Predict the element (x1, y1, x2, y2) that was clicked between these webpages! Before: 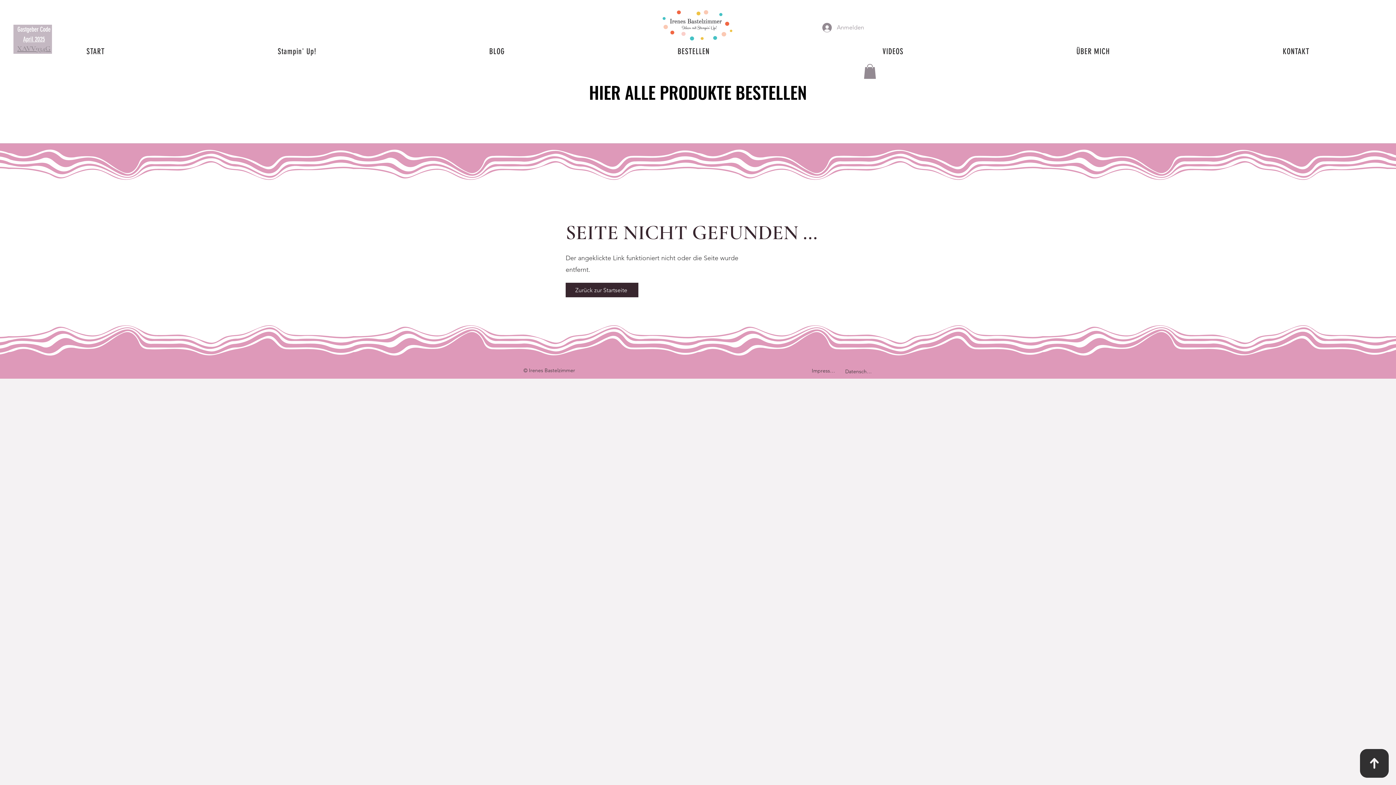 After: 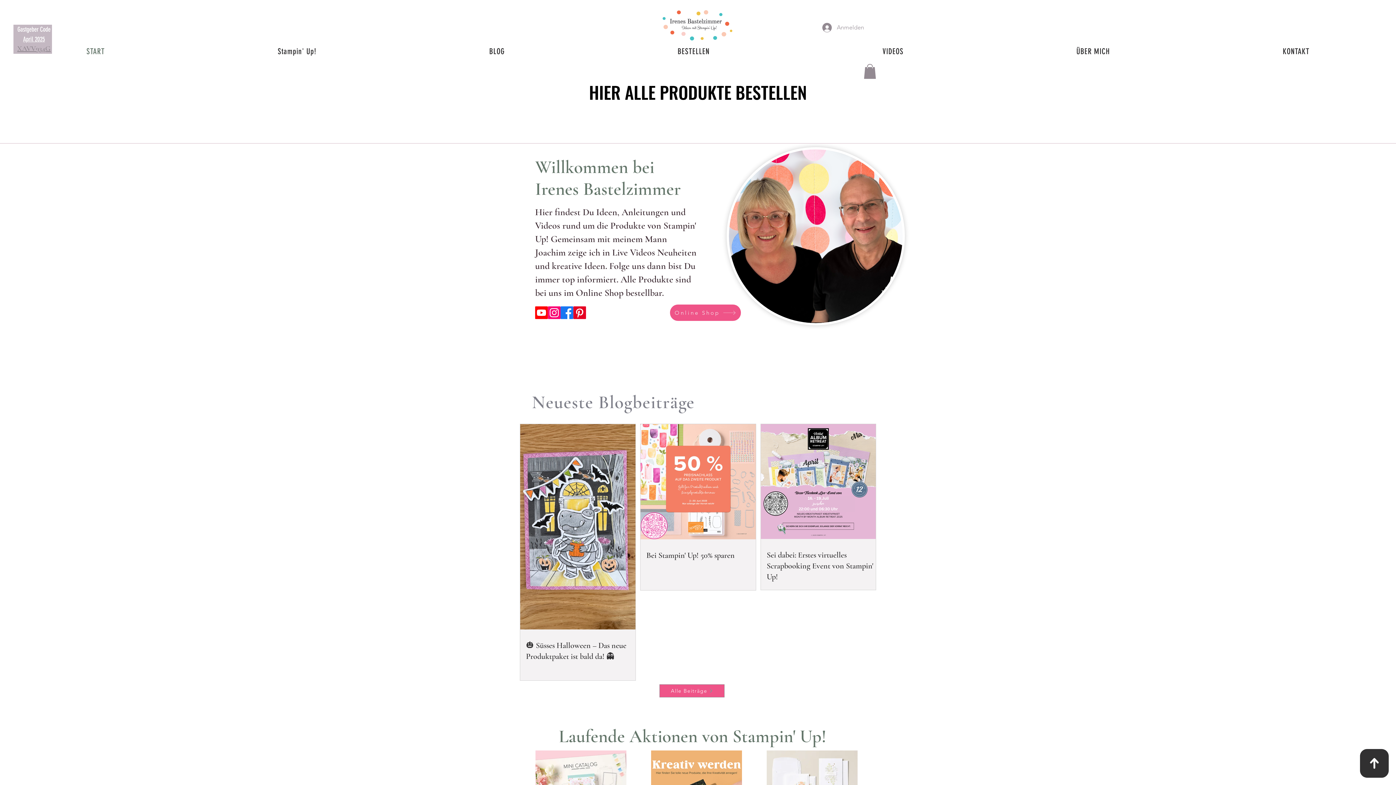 Action: bbox: (0, 42, 191, 60) label: START